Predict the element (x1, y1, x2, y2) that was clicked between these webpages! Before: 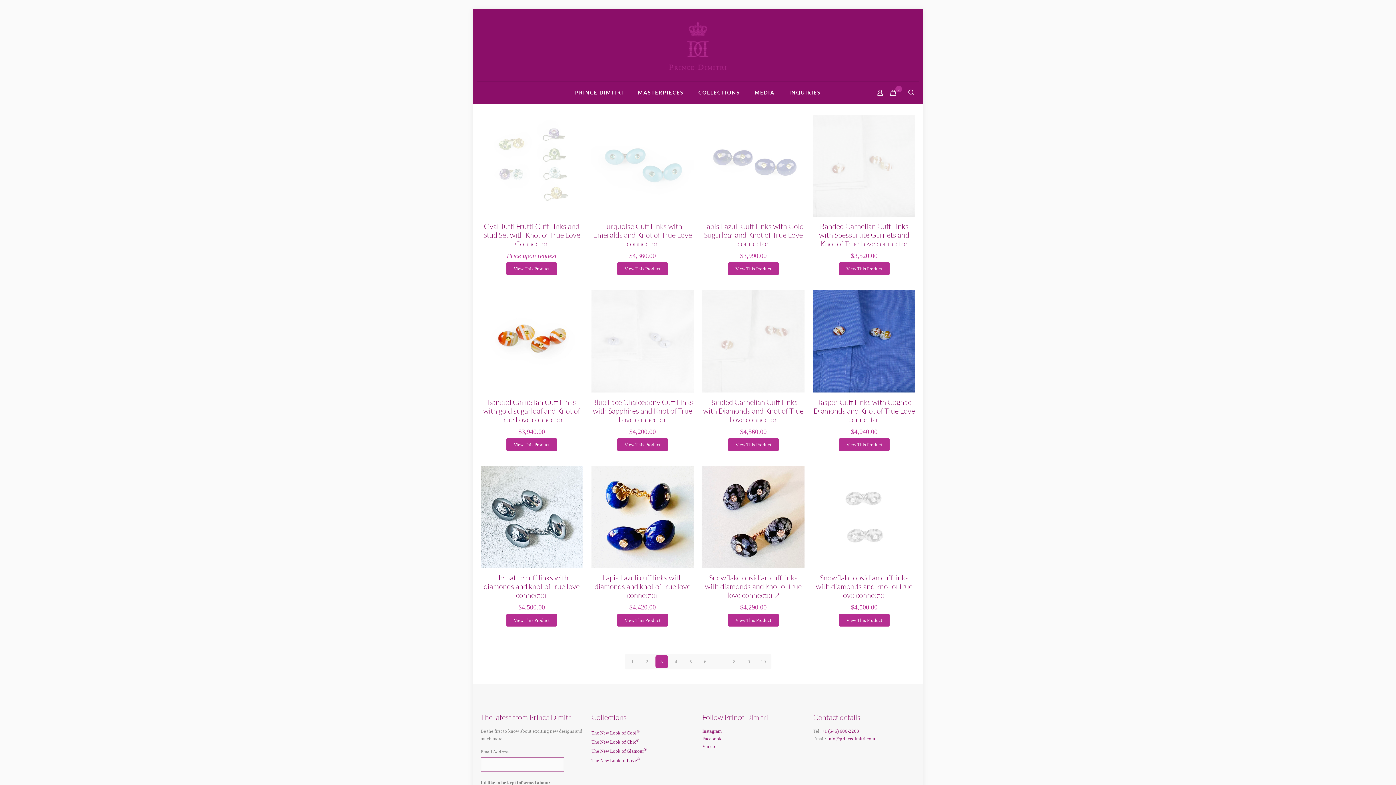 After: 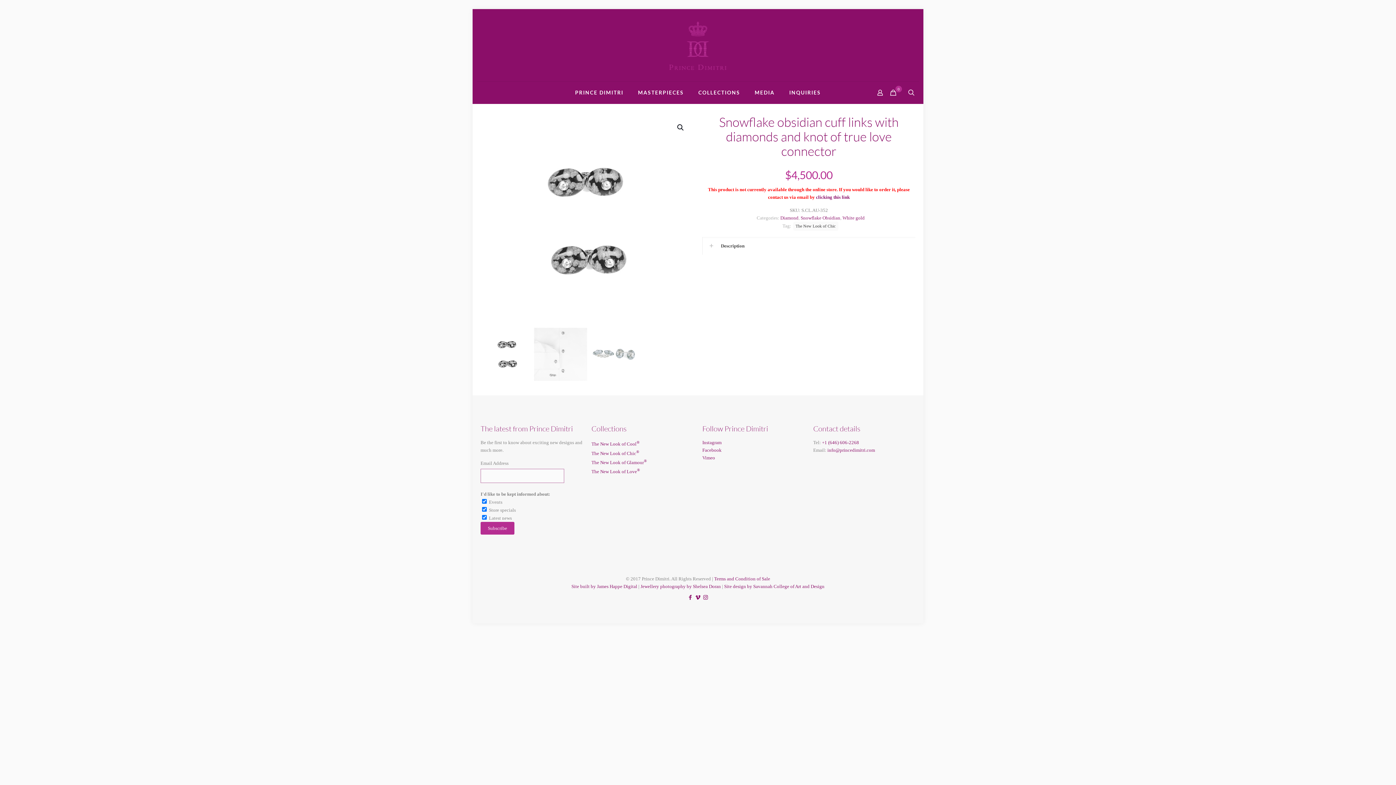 Action: label: Snowflake obsidian cuff links with diamonds and knot of true love connector bbox: (816, 573, 912, 600)